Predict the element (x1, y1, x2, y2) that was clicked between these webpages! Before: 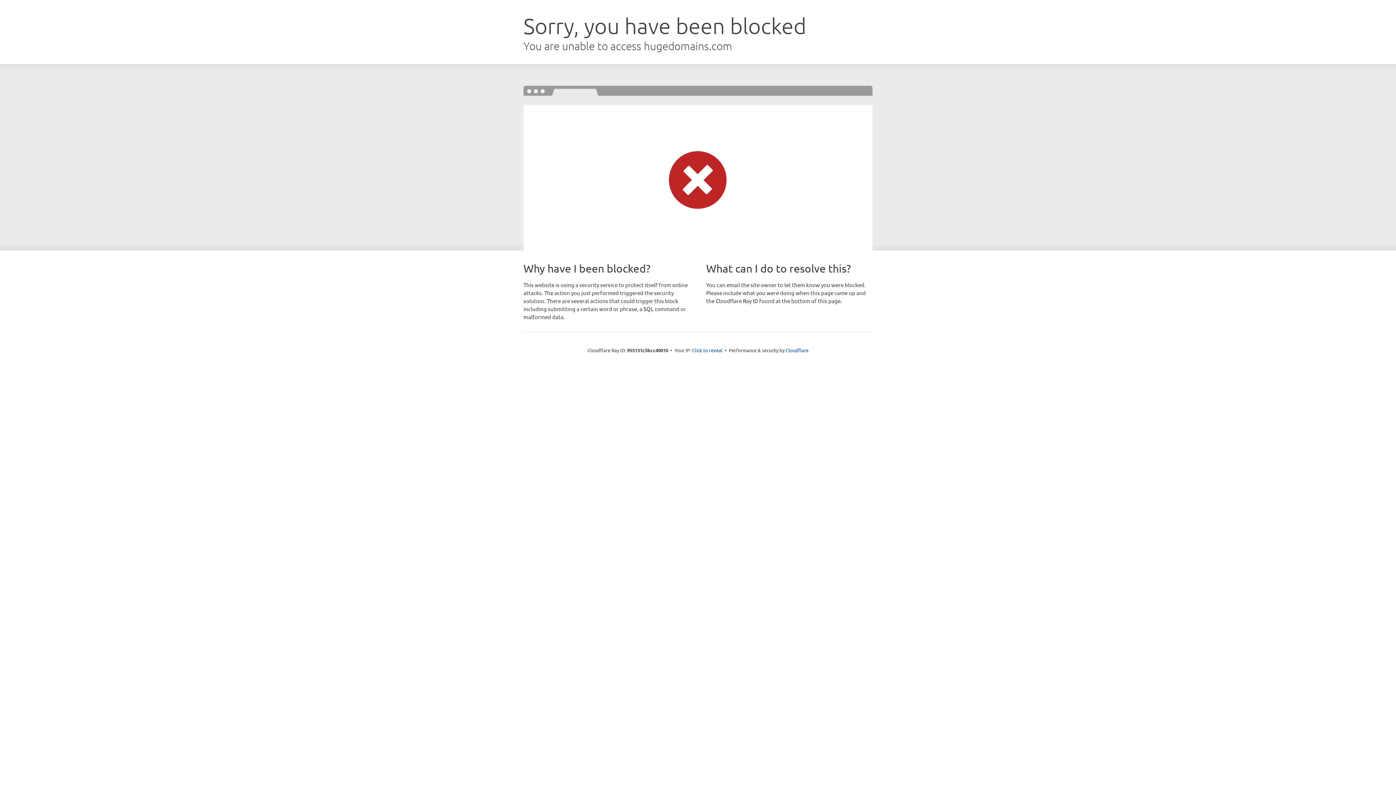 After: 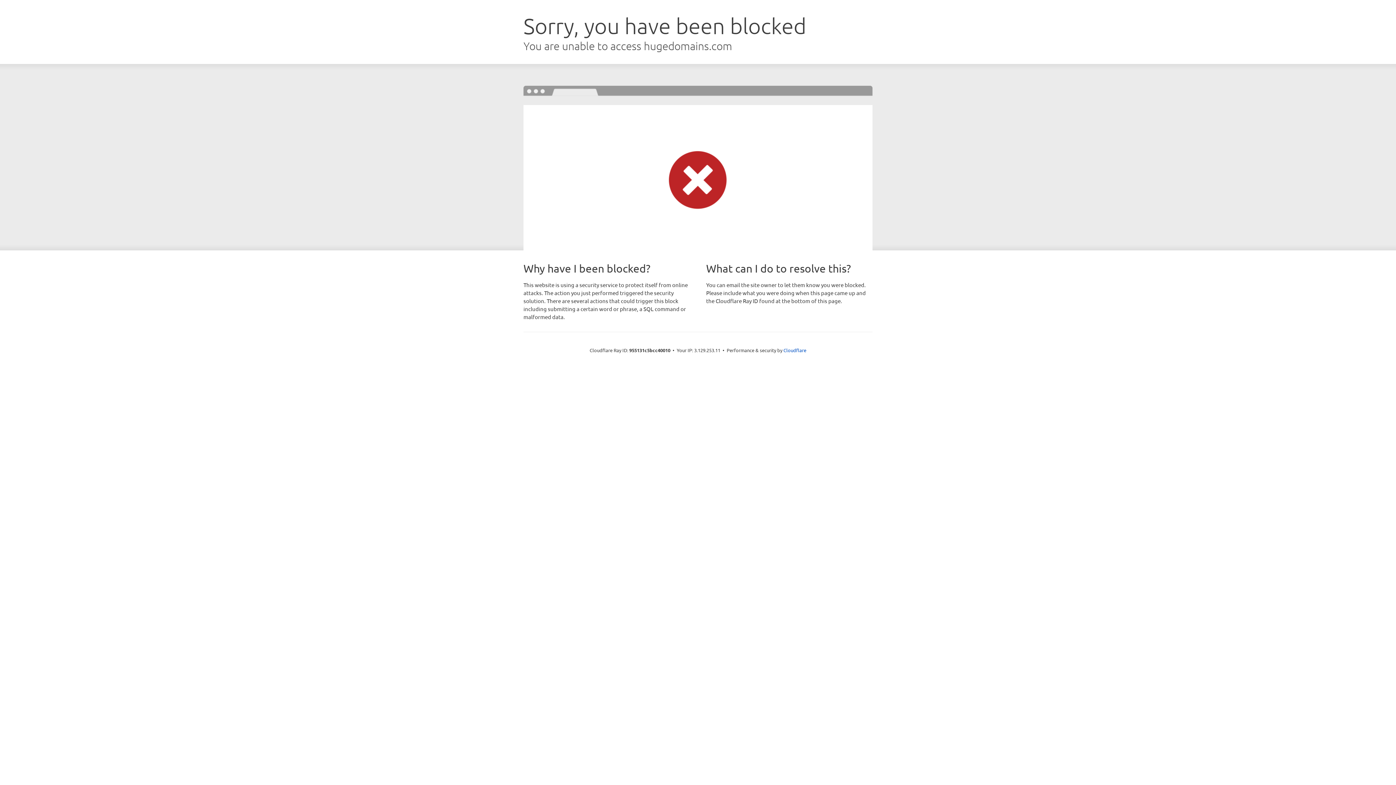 Action: label: Click to reveal bbox: (692, 346, 722, 353)